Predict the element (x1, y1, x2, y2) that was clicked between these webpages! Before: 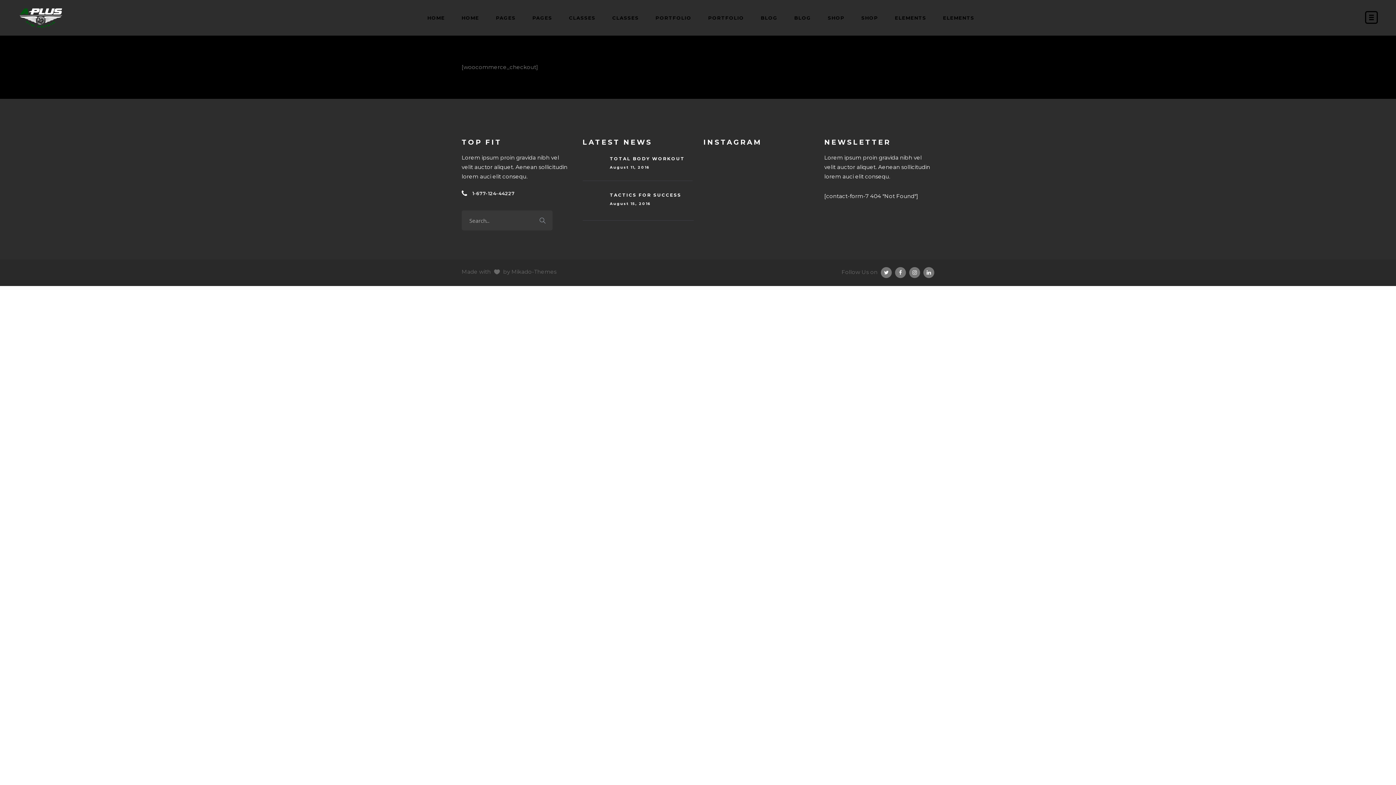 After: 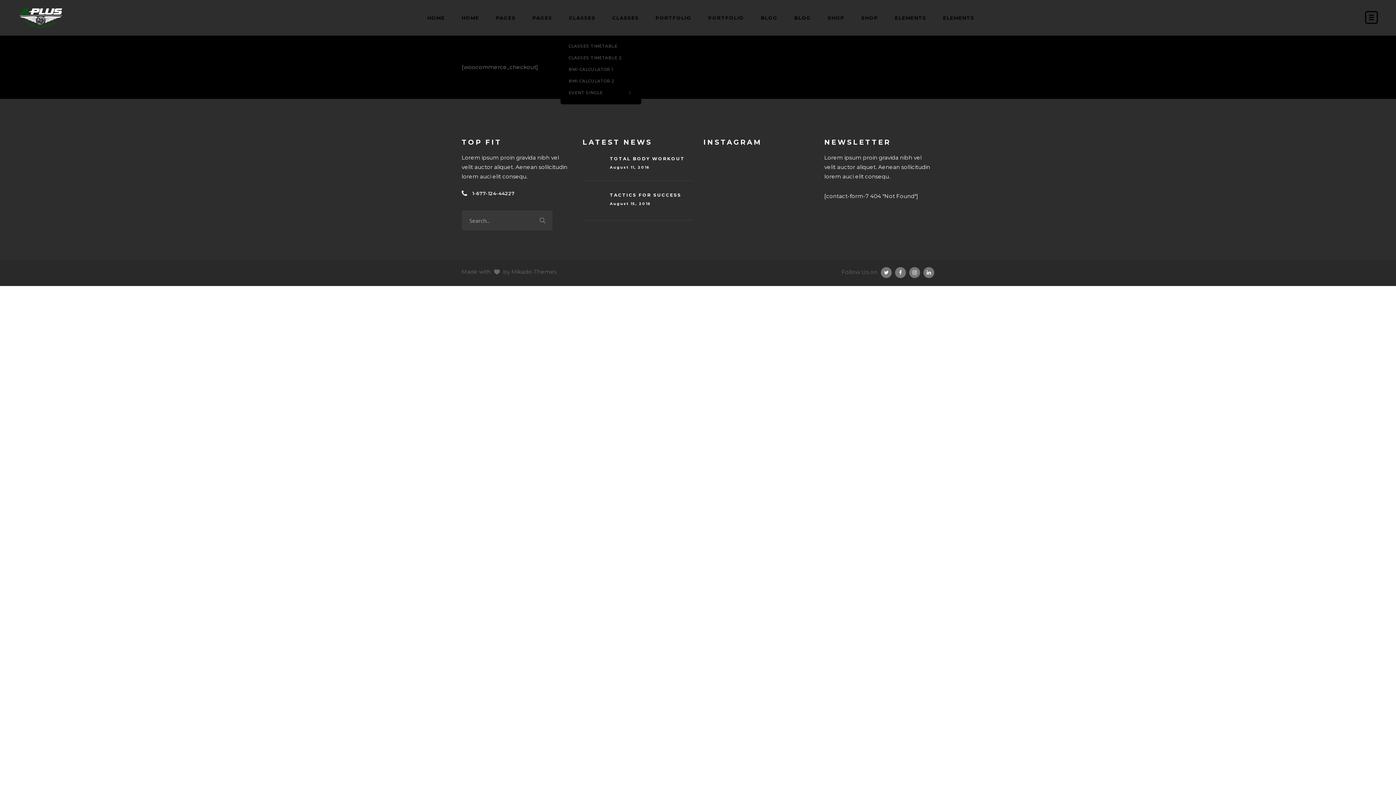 Action: label: CLASSES bbox: (560, 0, 604, 35)